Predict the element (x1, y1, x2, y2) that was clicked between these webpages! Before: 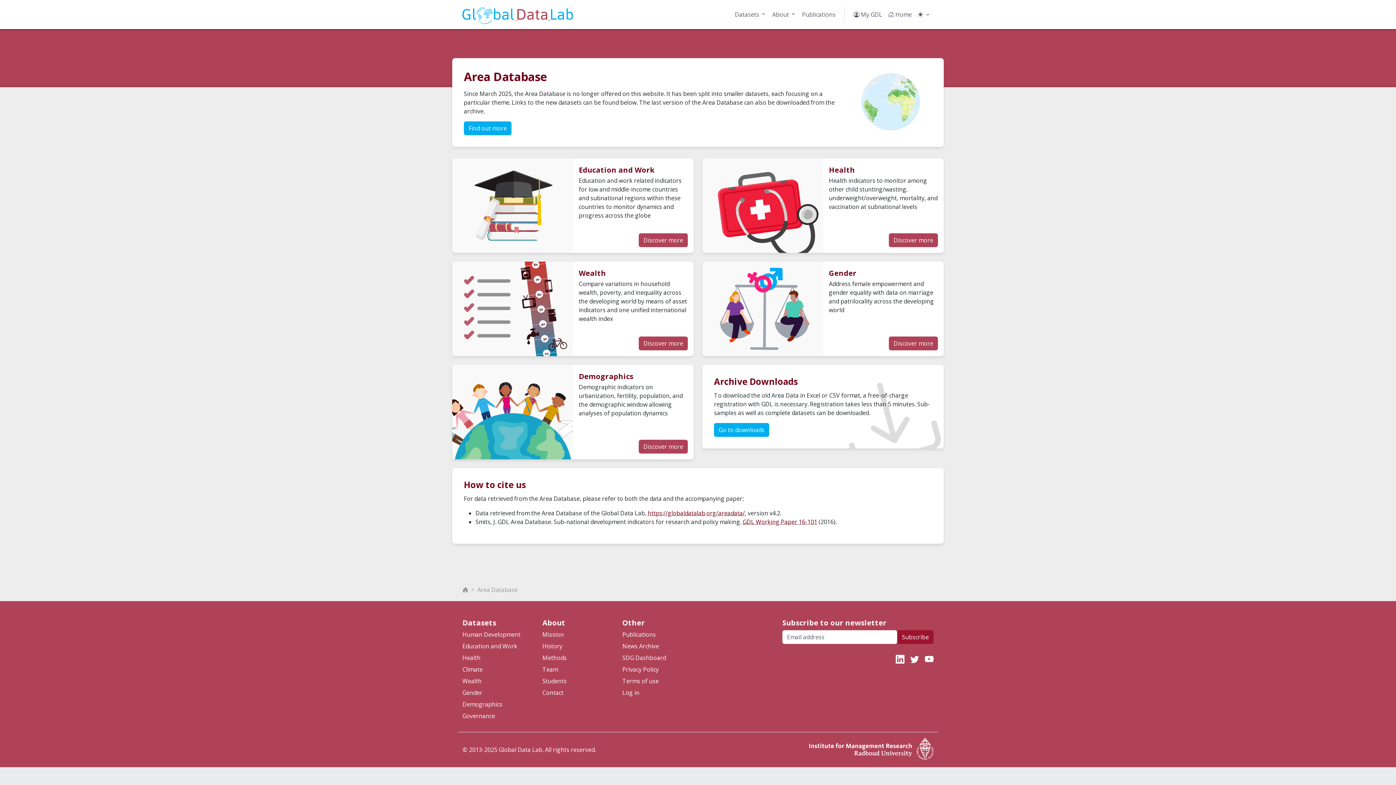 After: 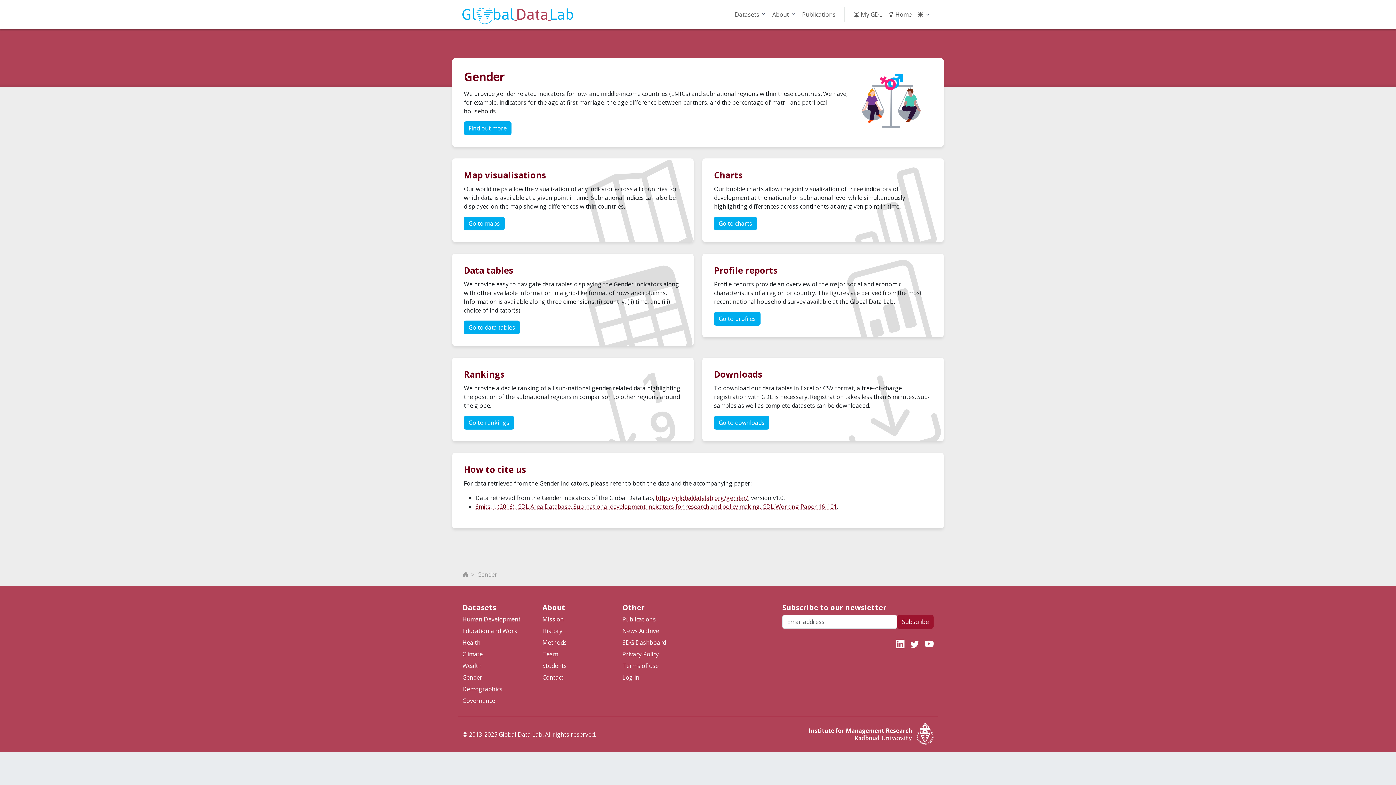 Action: bbox: (889, 336, 938, 350) label: Discover more